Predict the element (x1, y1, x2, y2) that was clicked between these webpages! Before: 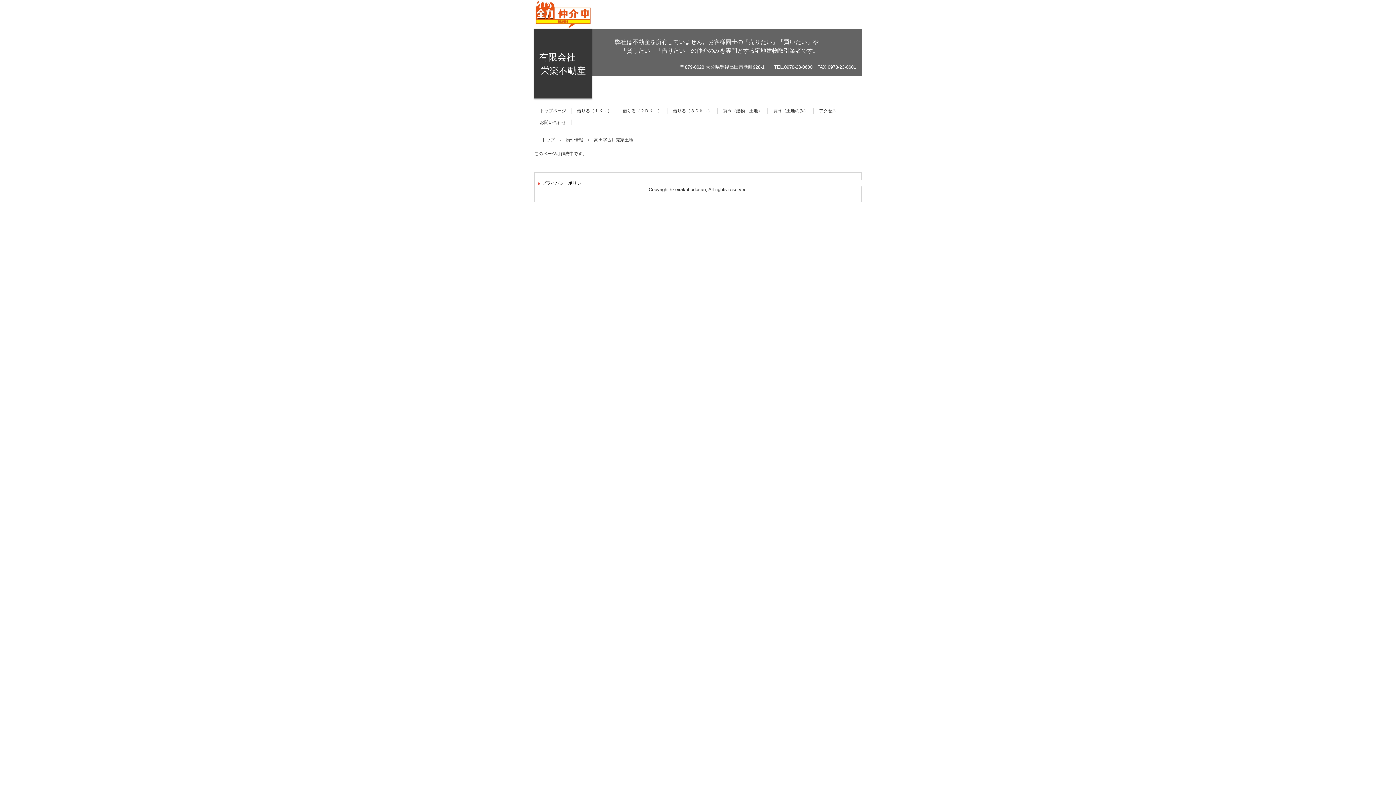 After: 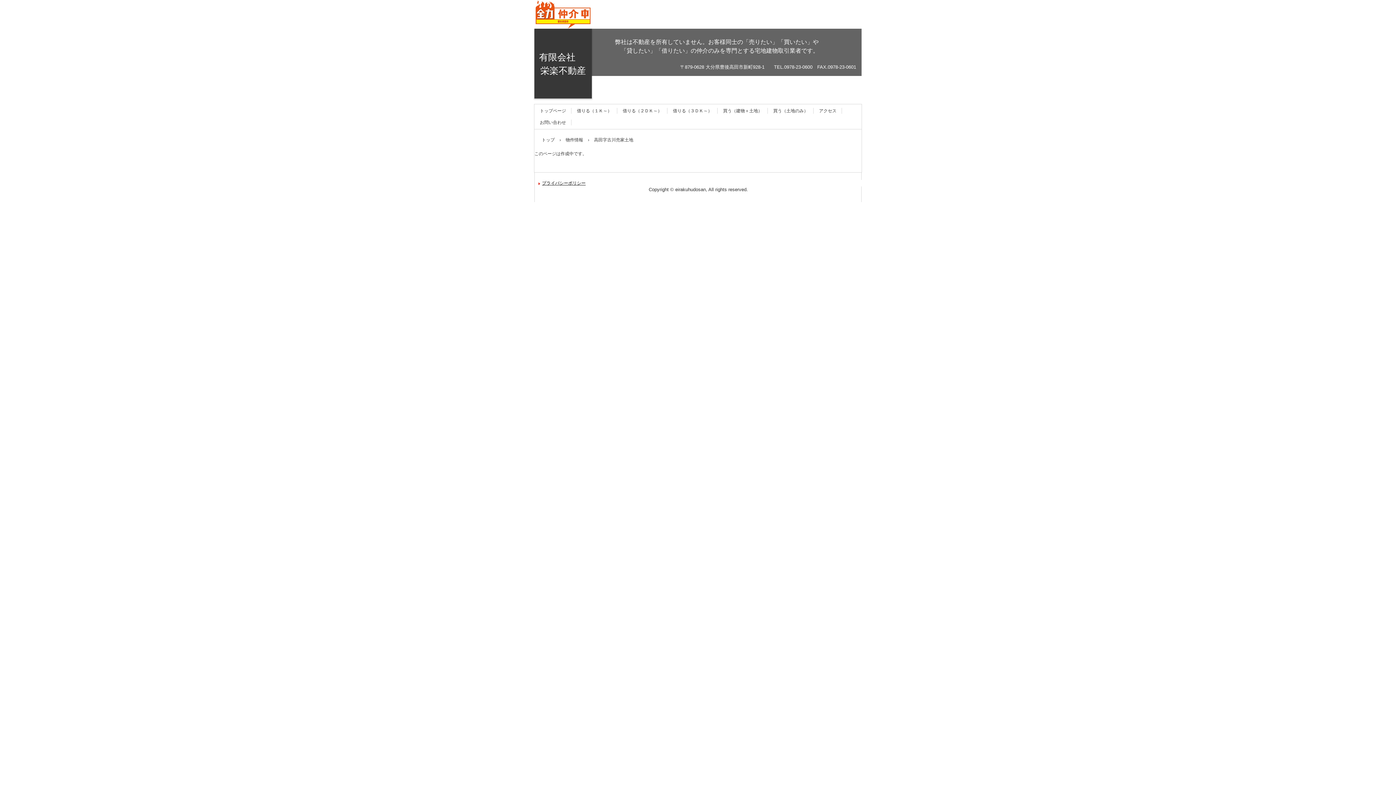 Action: bbox: (534, 0, 861, 28)